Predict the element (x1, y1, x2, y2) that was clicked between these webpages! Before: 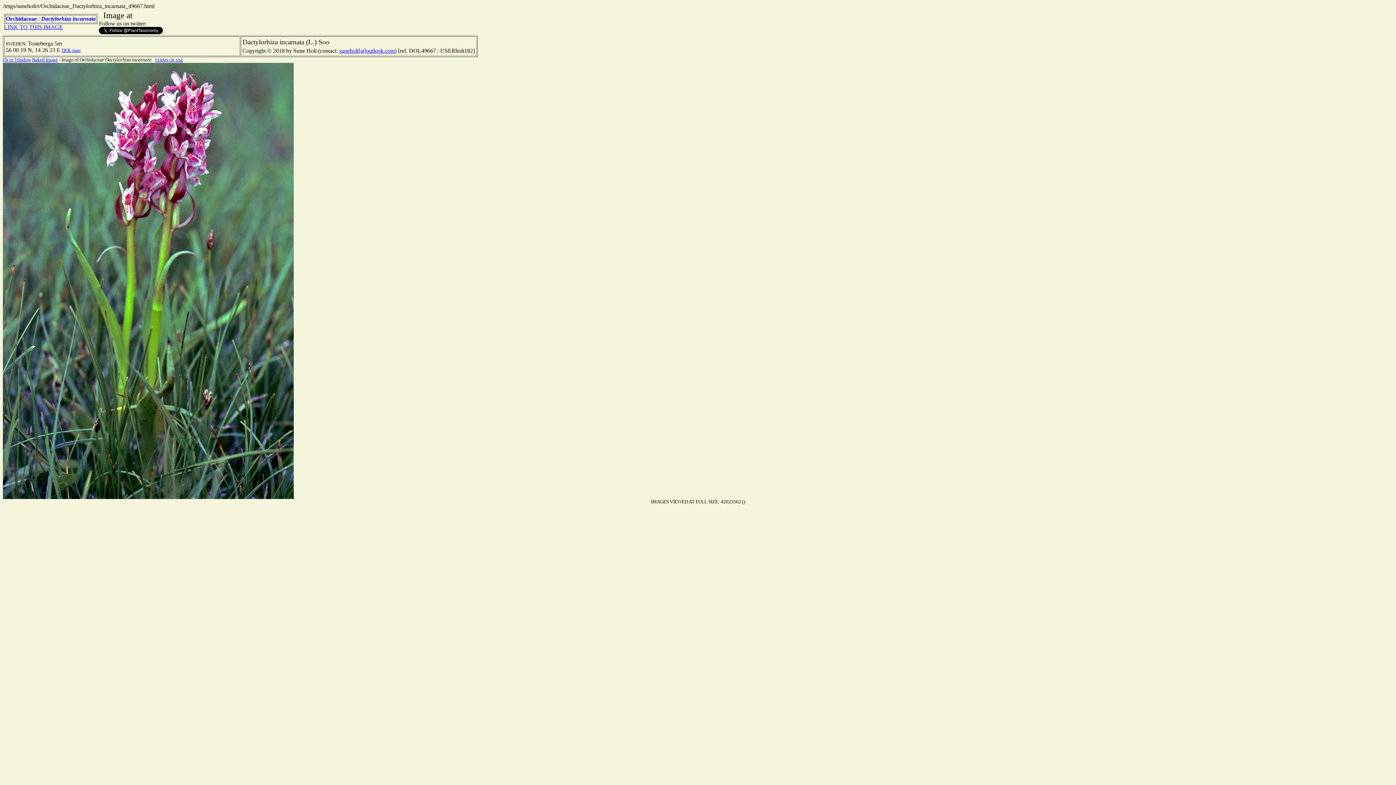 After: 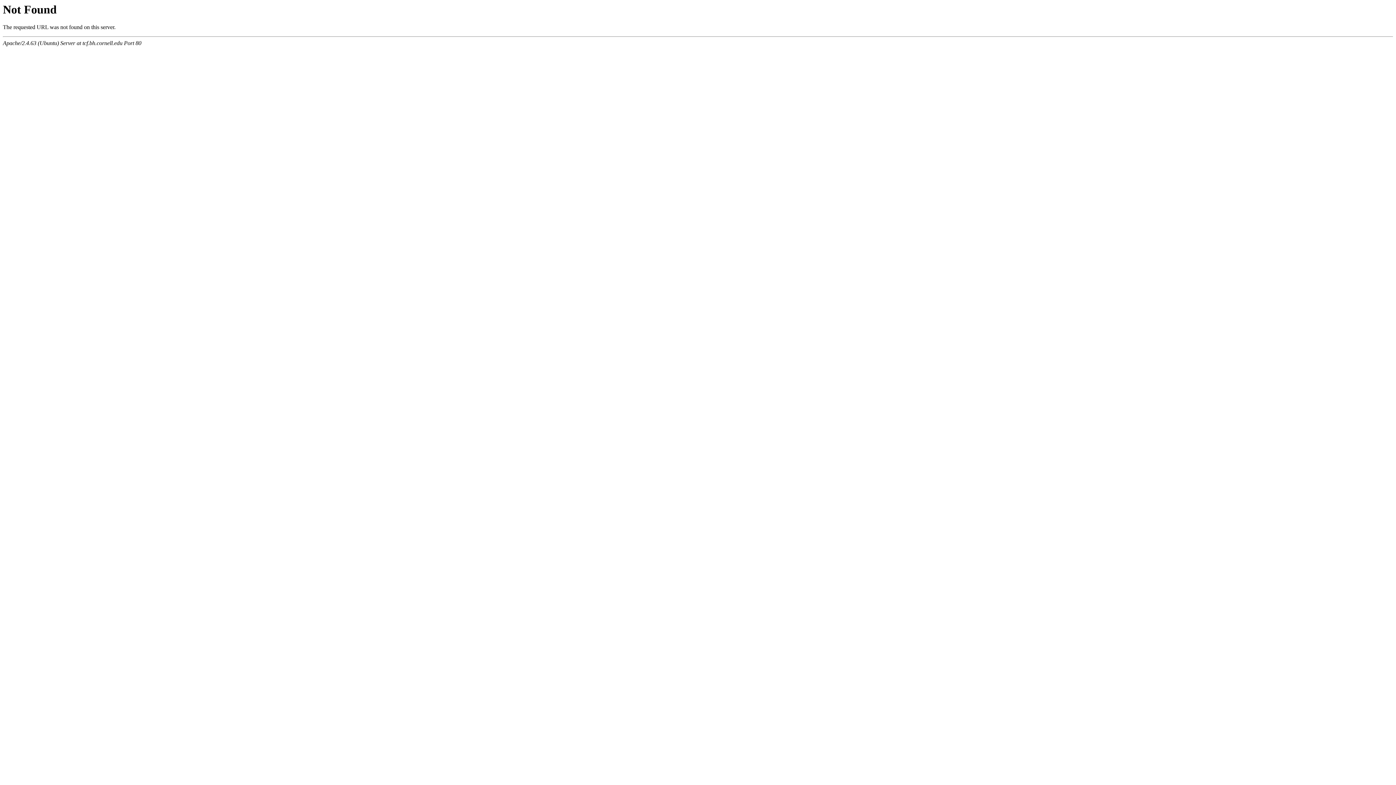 Action: bbox: (154, 57, 183, 62) label: TERMS OF USE